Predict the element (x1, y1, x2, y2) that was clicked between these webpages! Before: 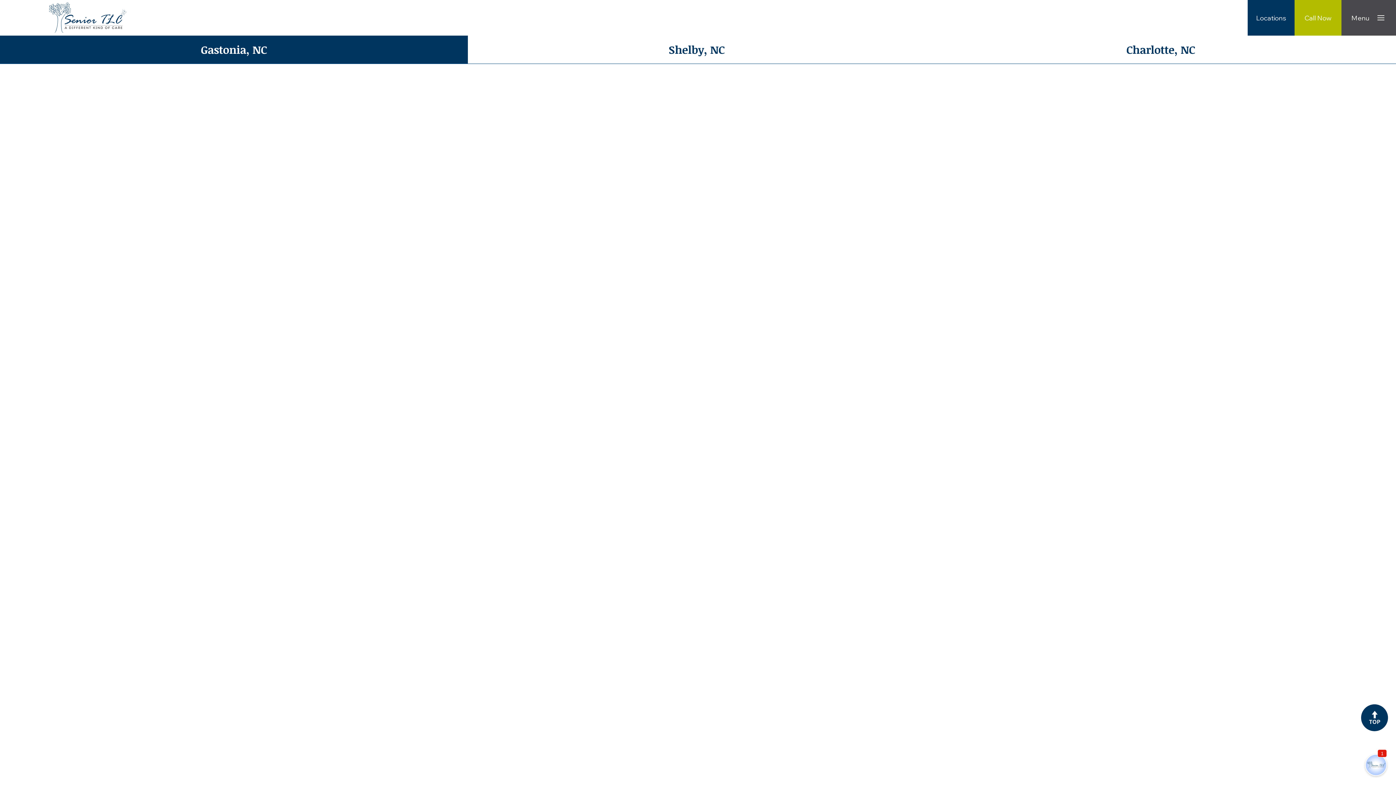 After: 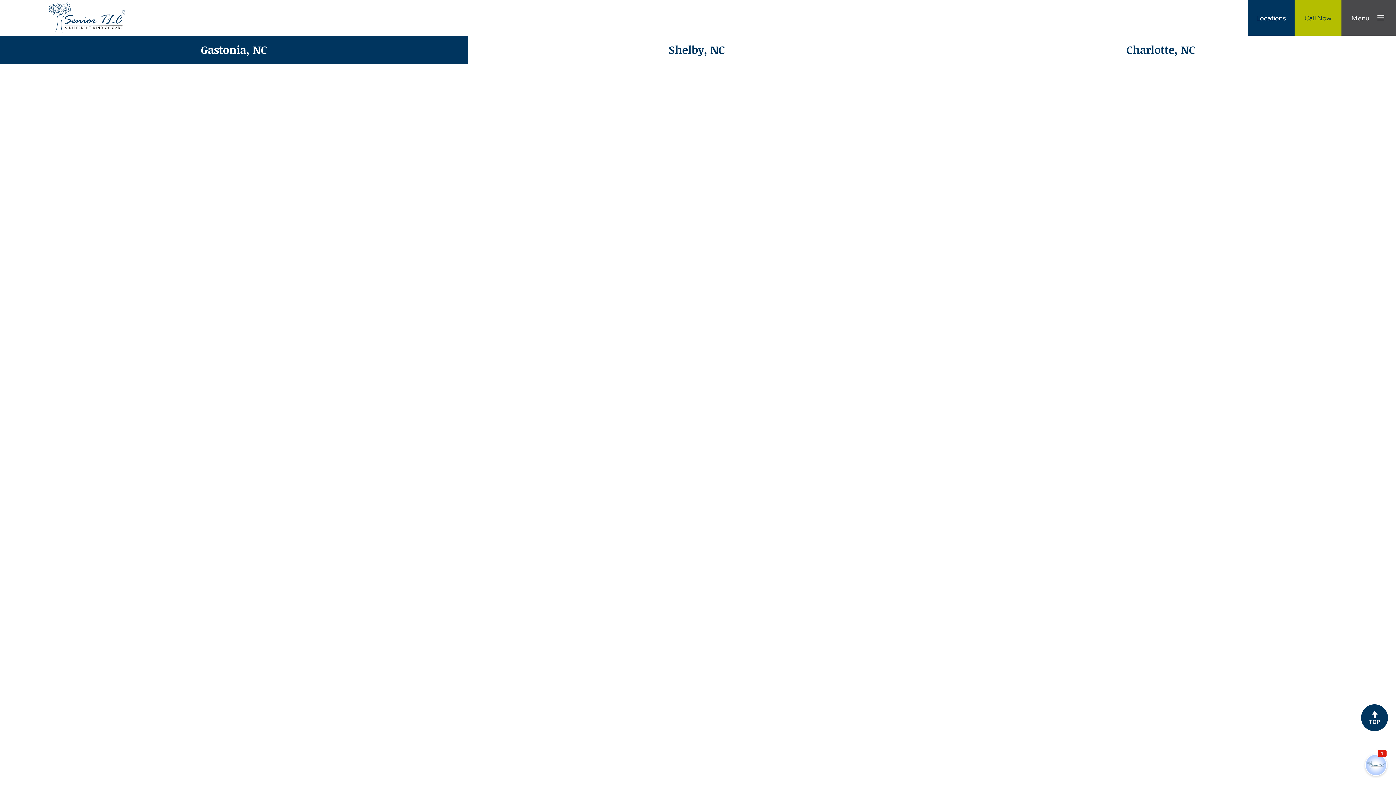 Action: bbox: (1294, 0, 1341, 35) label: Call Now